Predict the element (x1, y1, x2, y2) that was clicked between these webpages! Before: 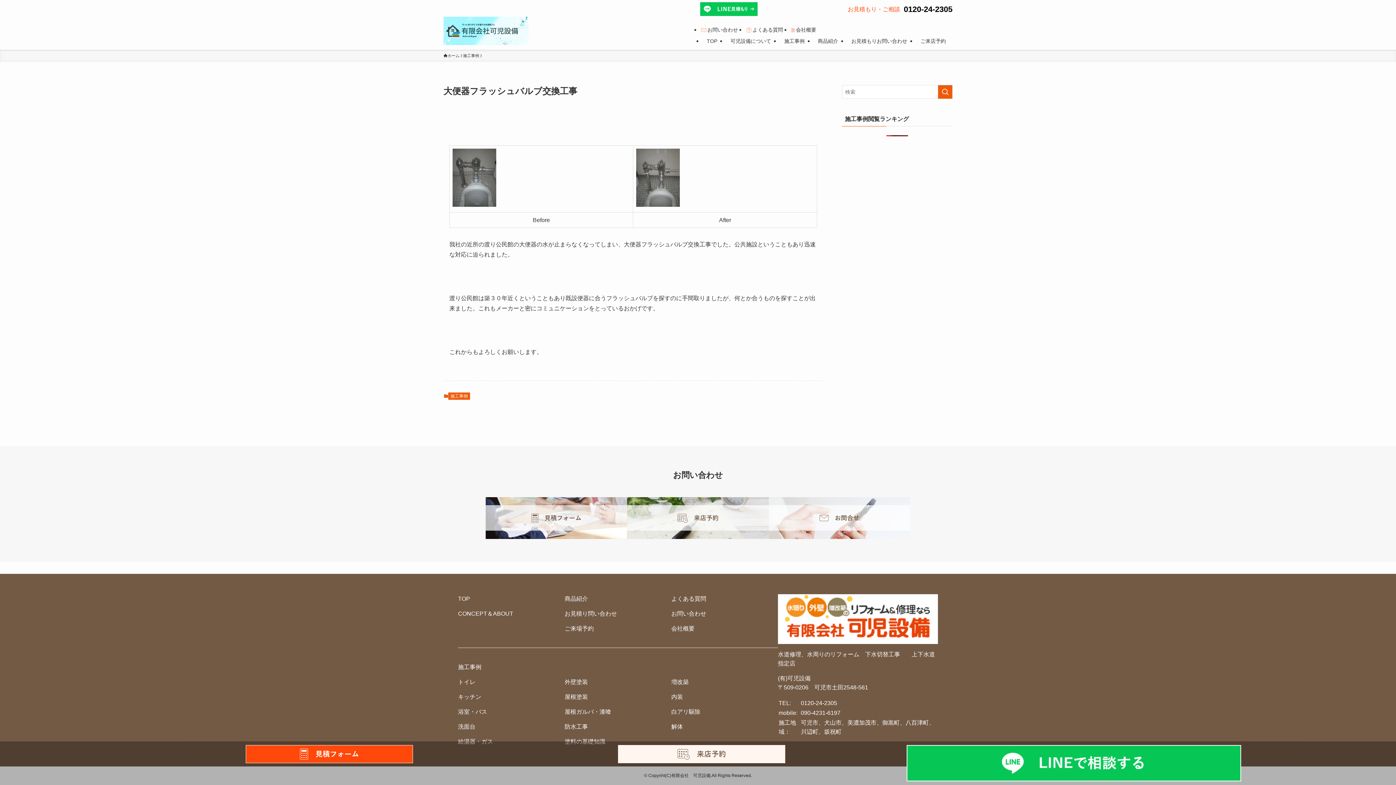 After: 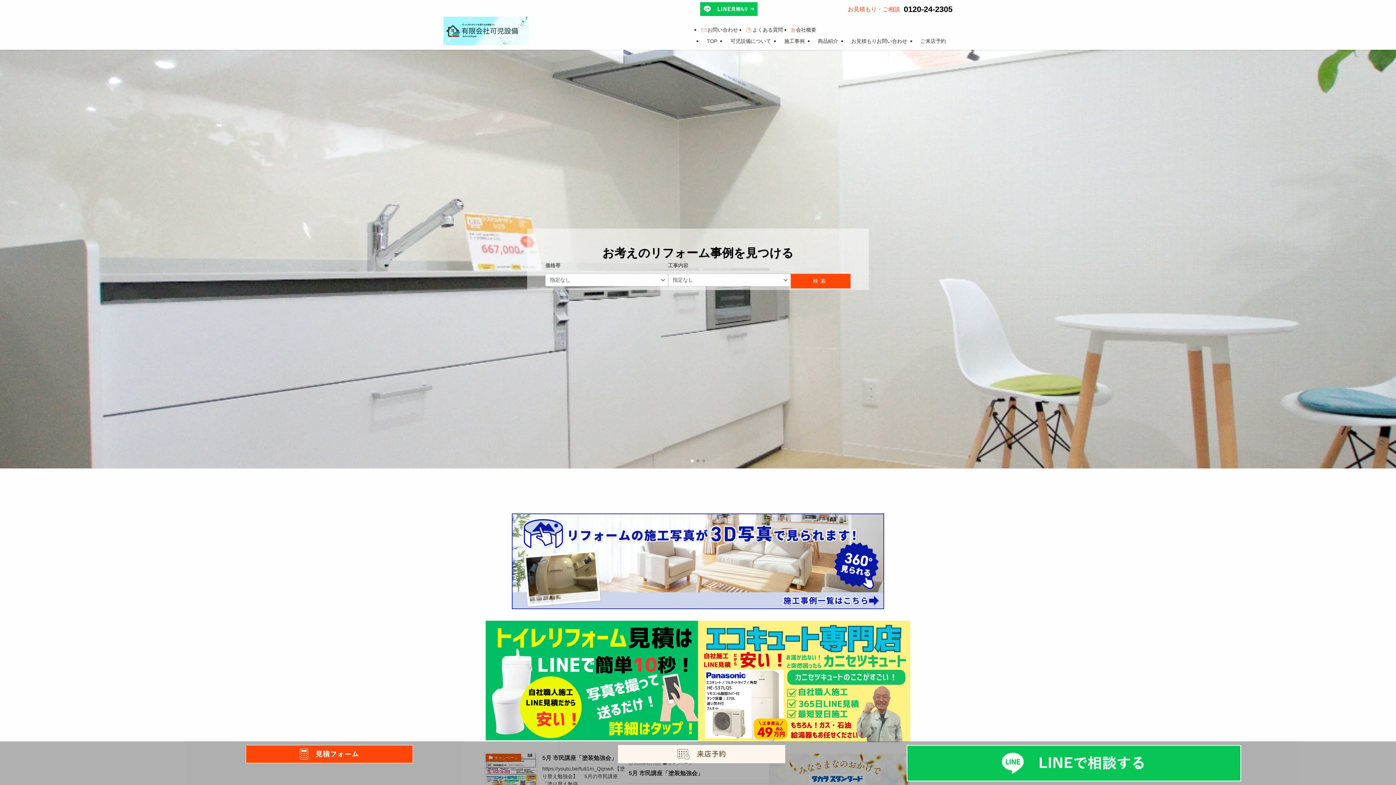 Action: bbox: (458, 595, 470, 602) label: TOP